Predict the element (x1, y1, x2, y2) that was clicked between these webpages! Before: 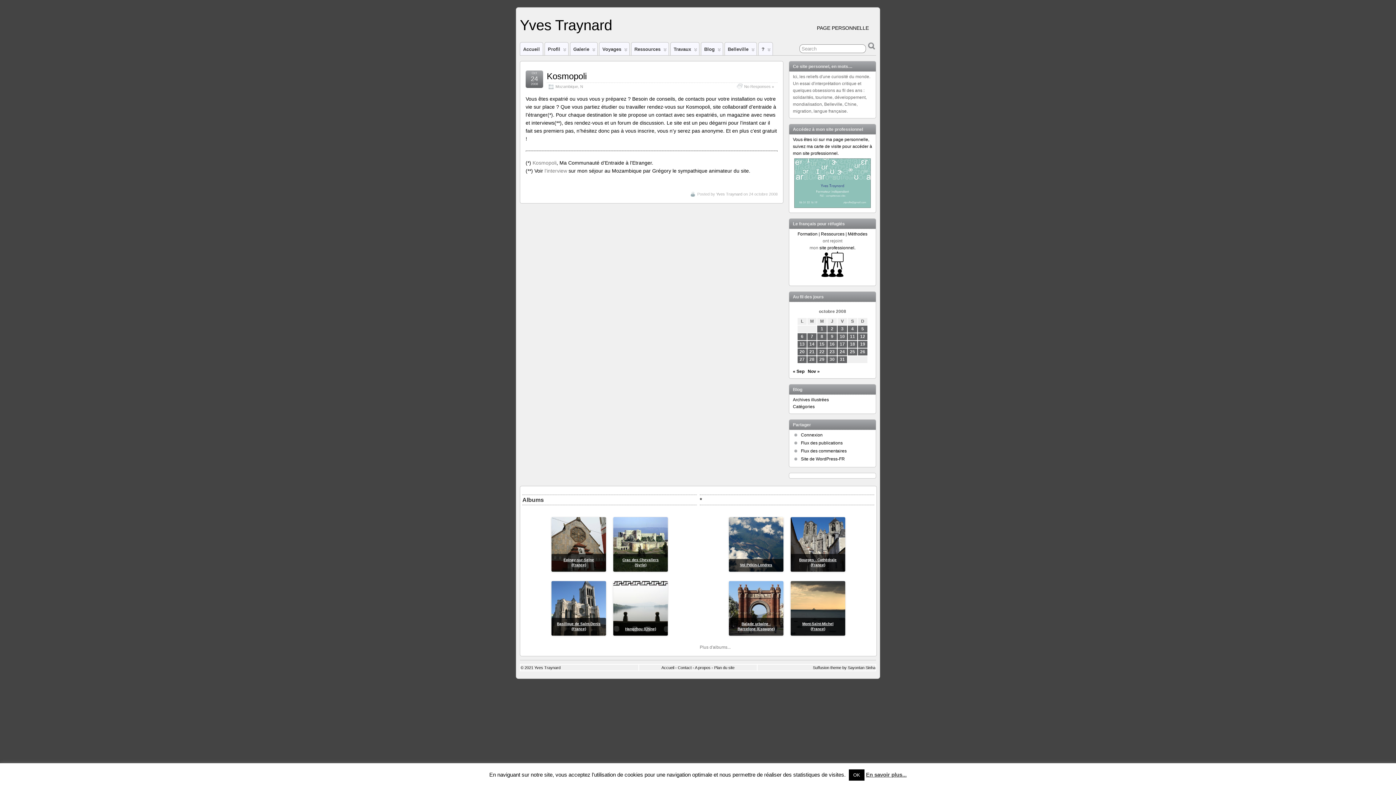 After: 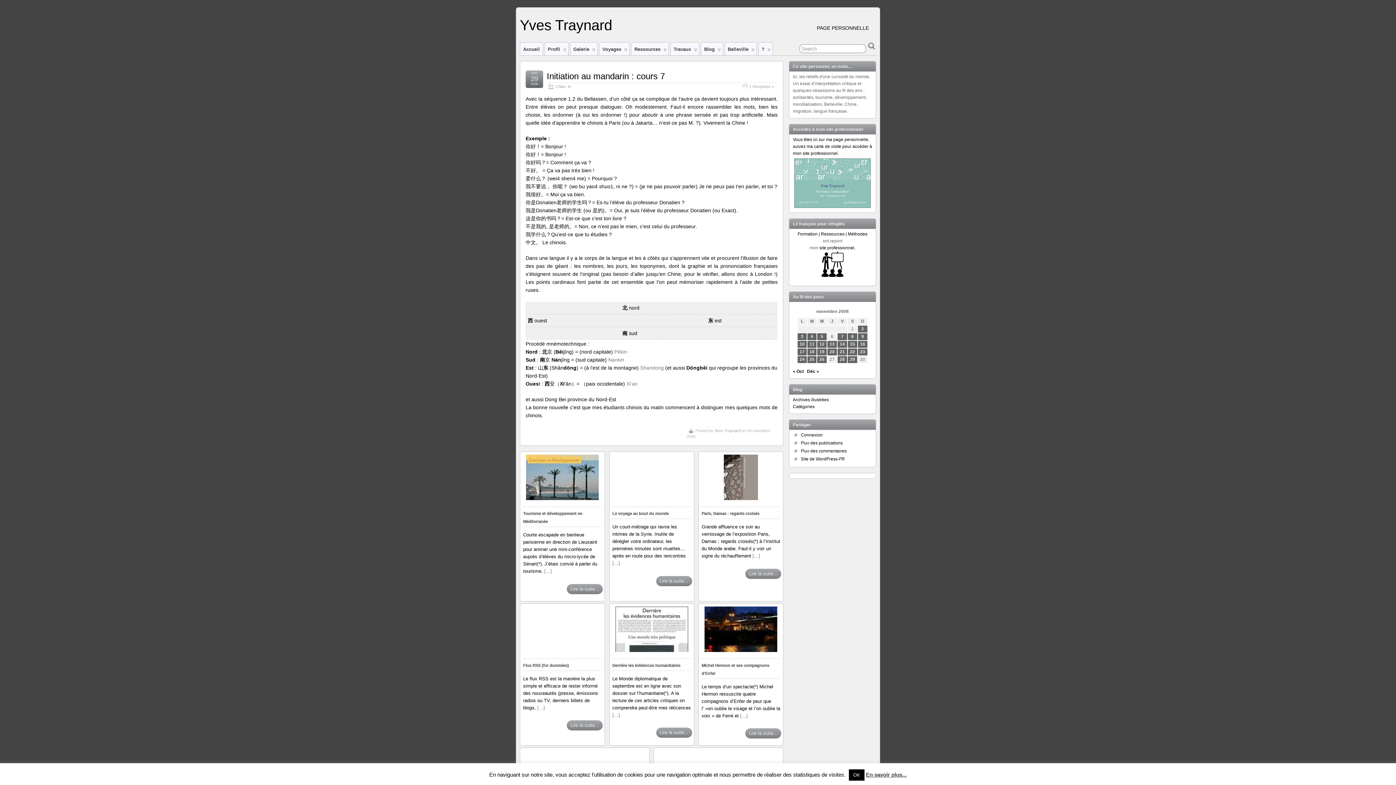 Action: bbox: (808, 368, 820, 374) label: Nov »